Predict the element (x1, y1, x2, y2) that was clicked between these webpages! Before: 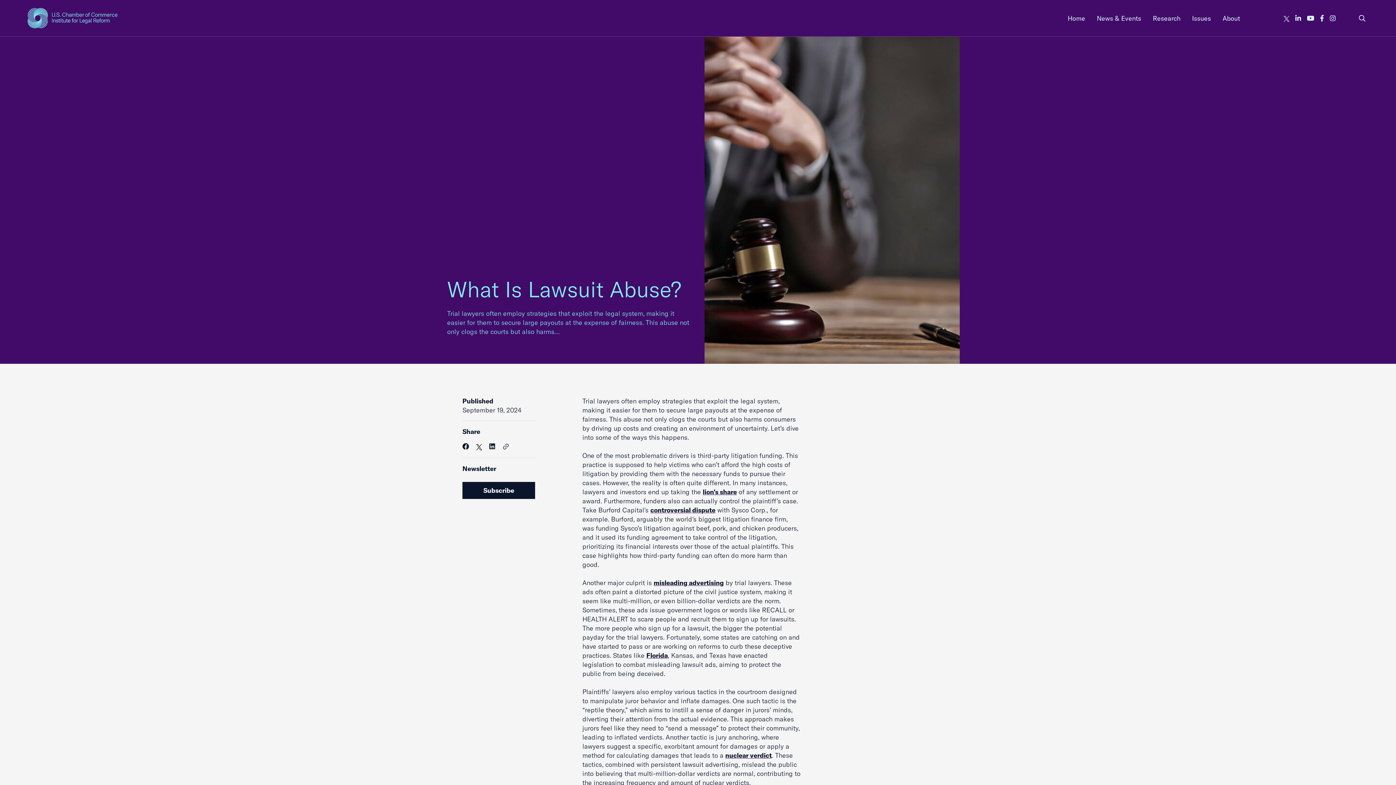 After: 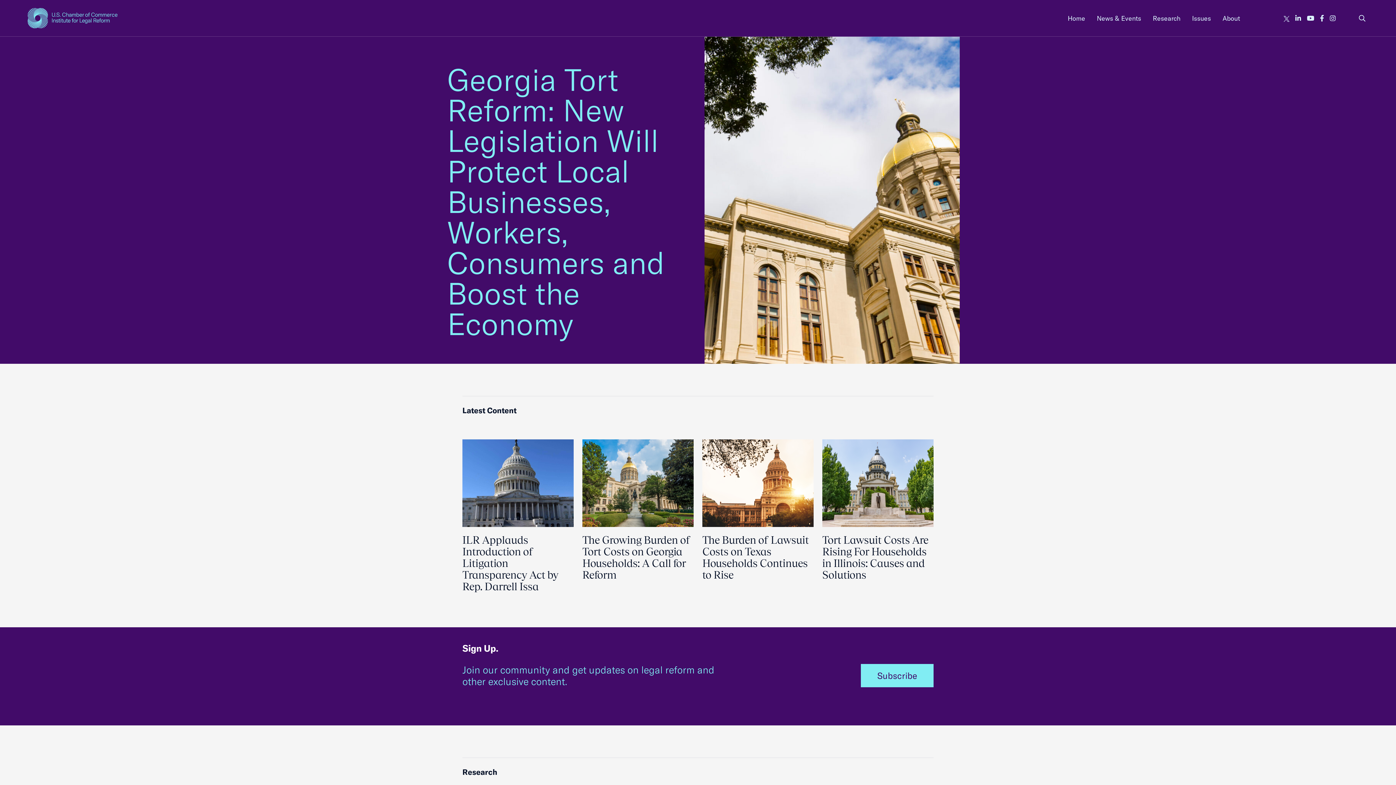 Action: label: menu link bbox: (1062, 11, 1091, 25)